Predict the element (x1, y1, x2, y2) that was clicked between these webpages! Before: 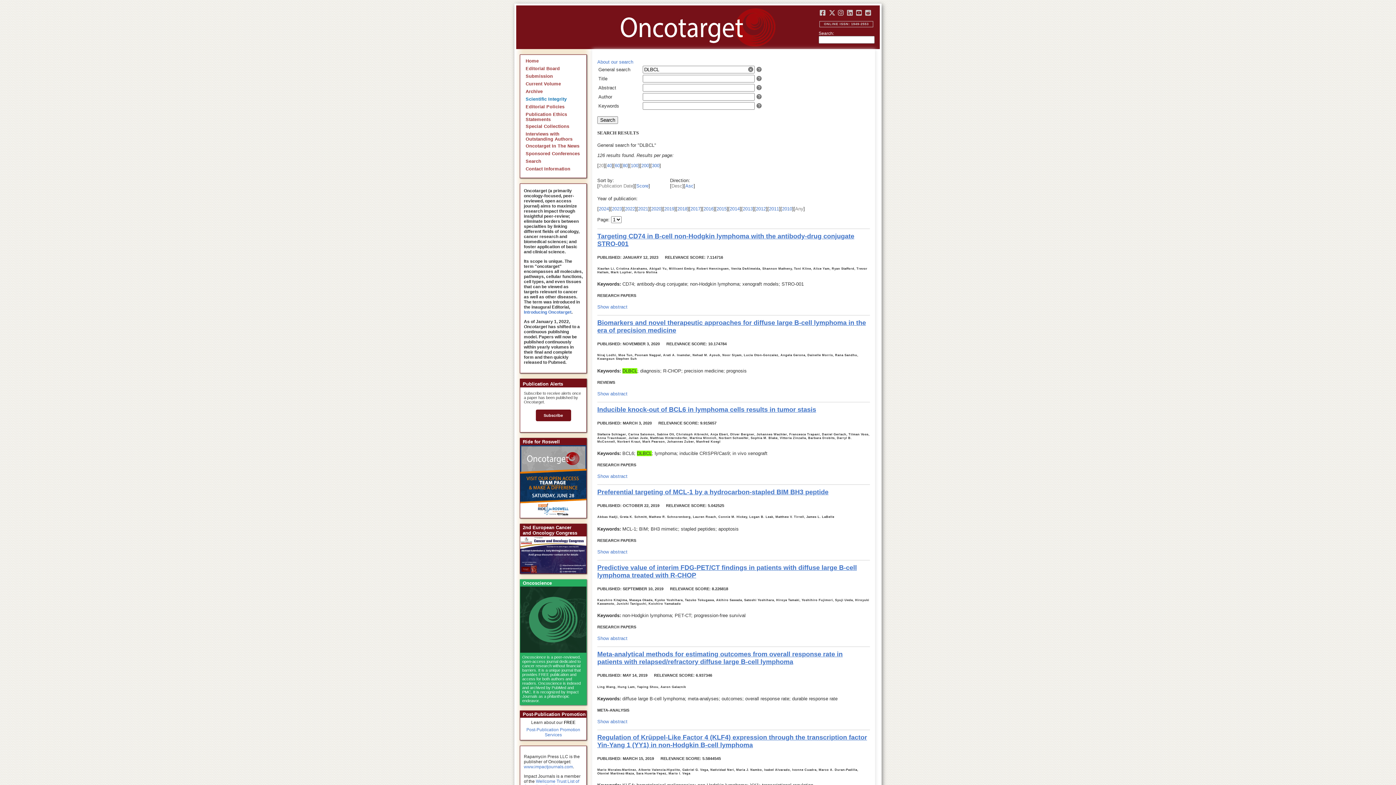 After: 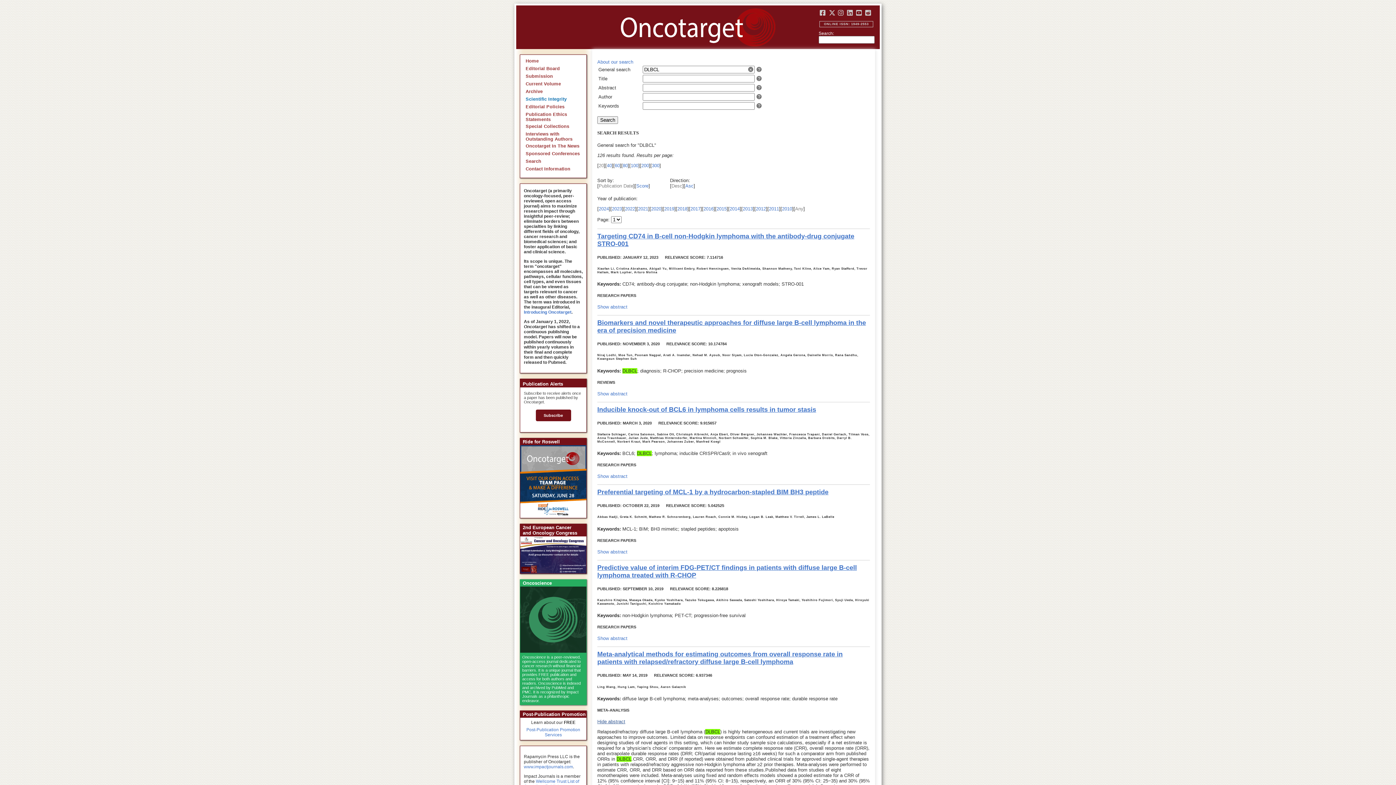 Action: label: Show abstract bbox: (597, 719, 627, 724)